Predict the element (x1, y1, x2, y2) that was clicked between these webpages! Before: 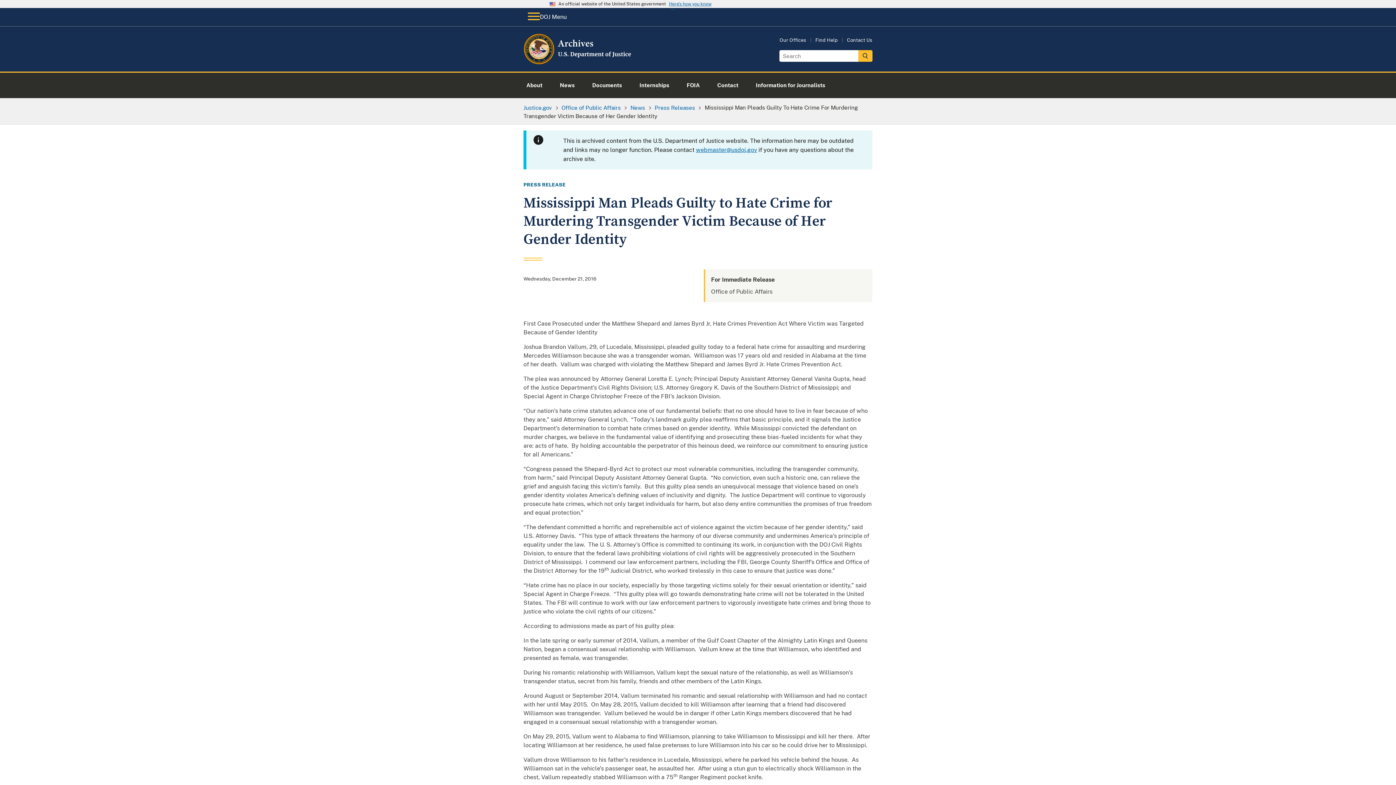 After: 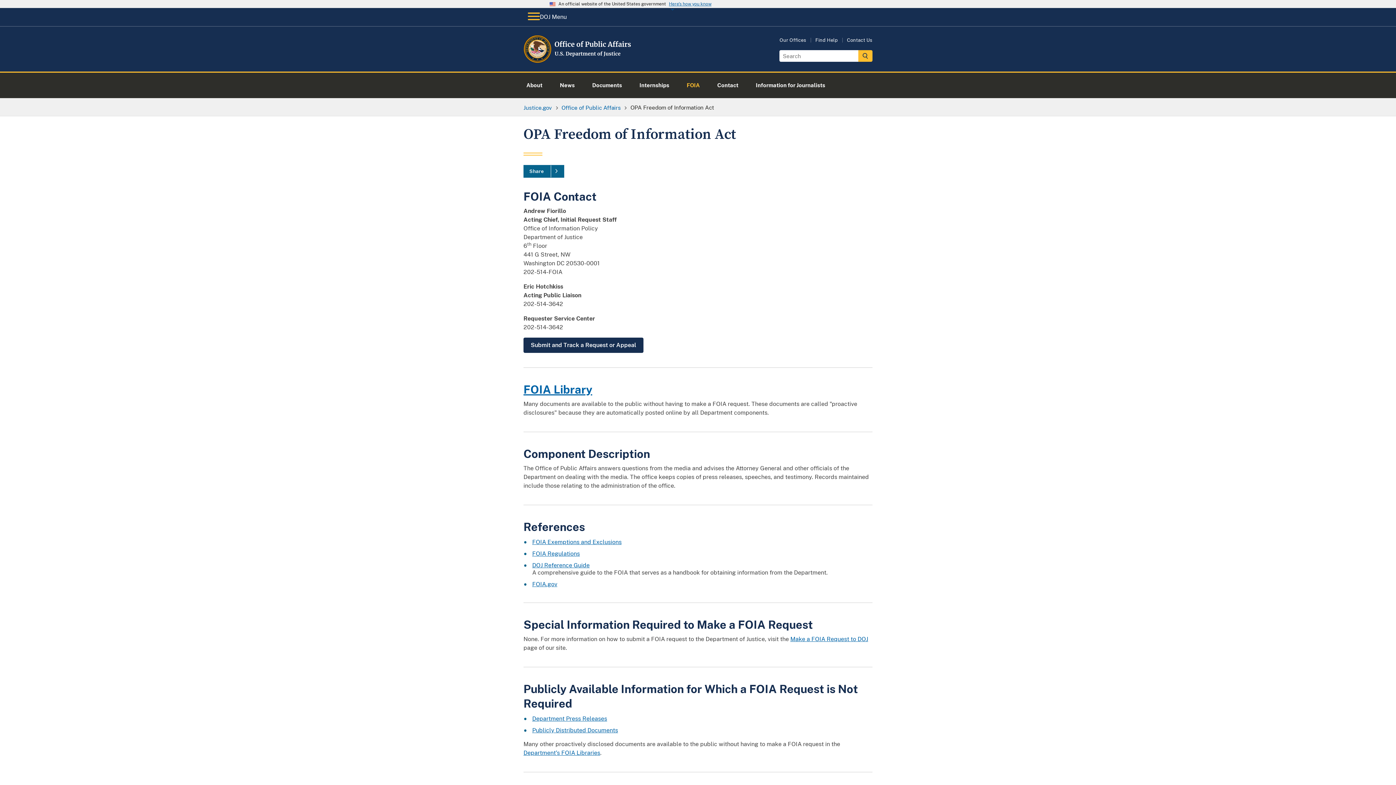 Action: bbox: (678, 72, 708, 98) label: FOIA